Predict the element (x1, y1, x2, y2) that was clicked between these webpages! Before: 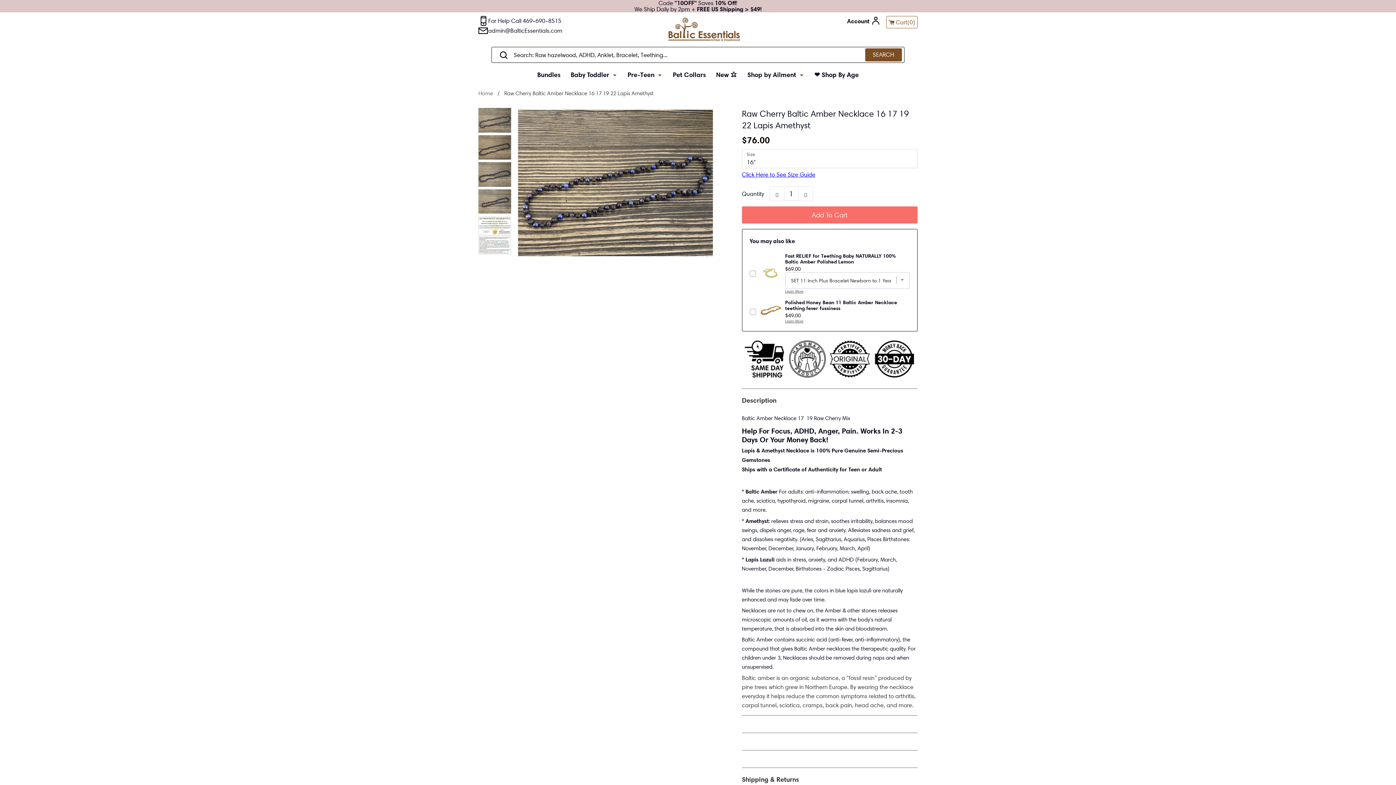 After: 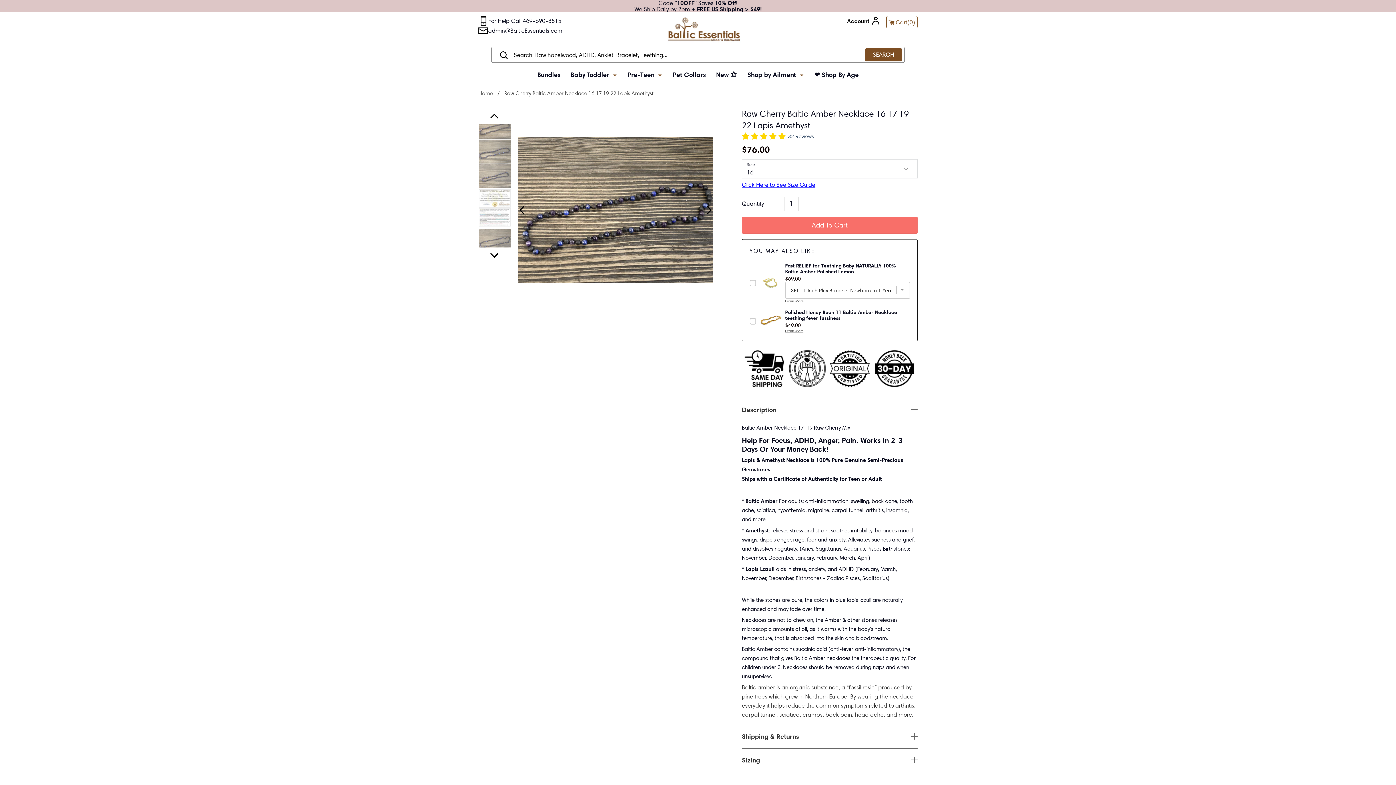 Action: label: admin@BalticEssentials.com bbox: (478, 25, 562, 35)